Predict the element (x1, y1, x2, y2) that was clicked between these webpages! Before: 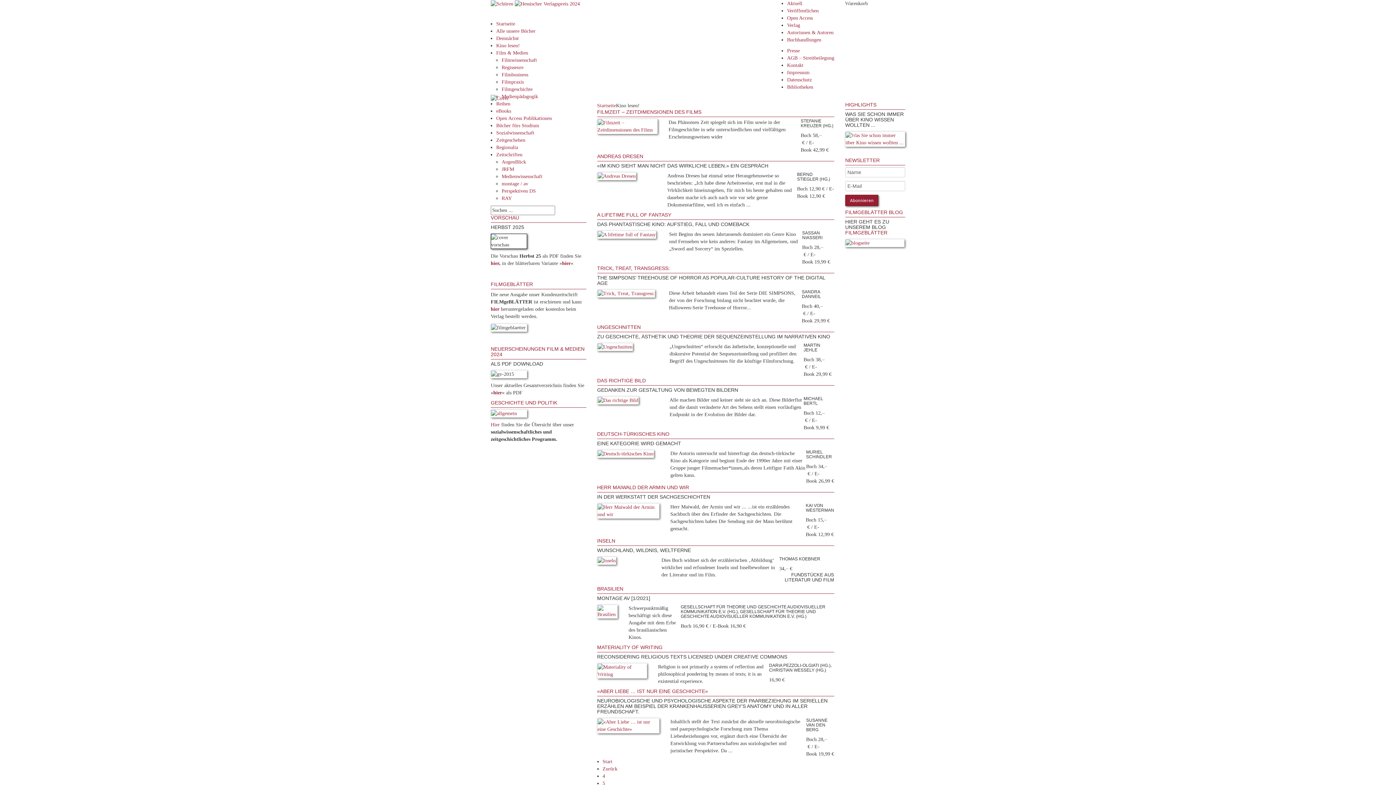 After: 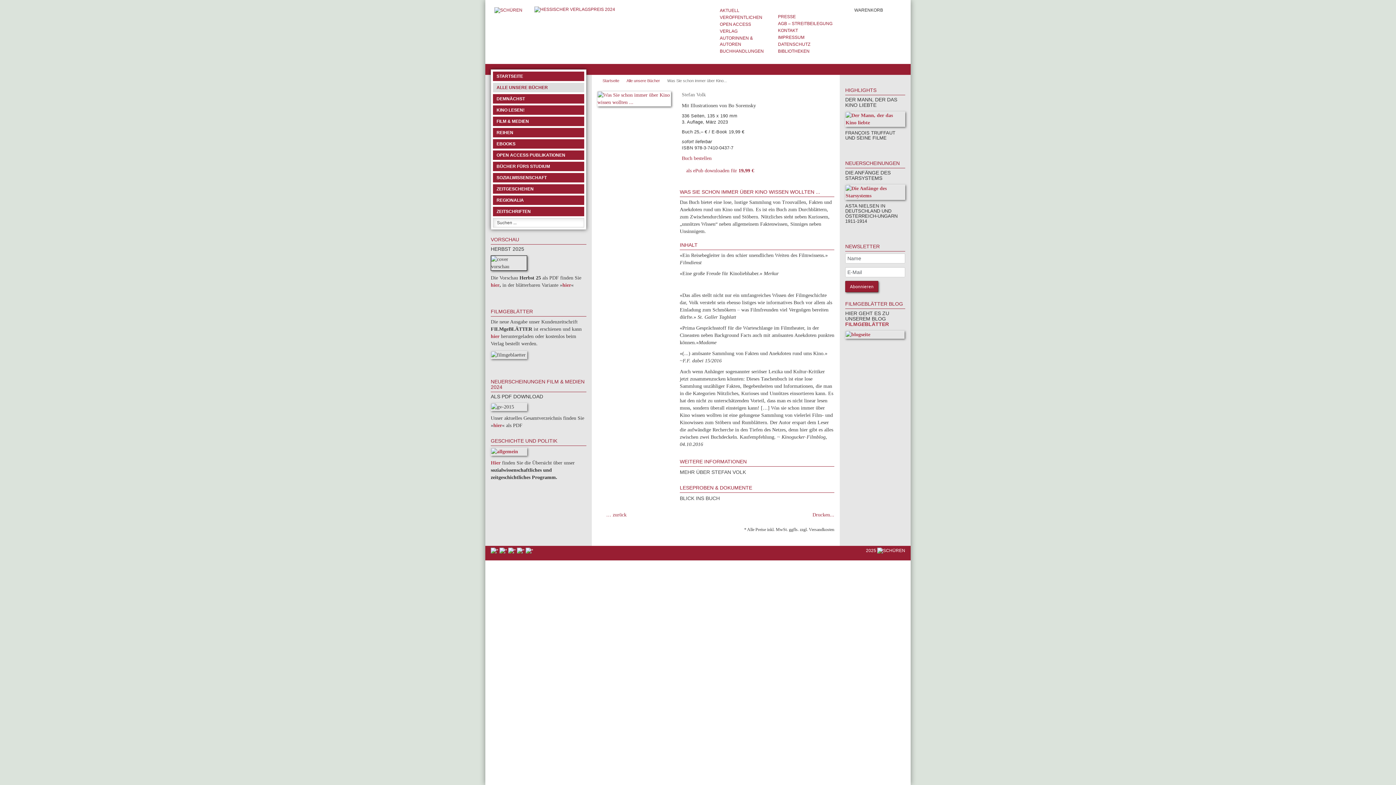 Action: label: Mehr Infos... bbox: (845, 151, 846, 156)